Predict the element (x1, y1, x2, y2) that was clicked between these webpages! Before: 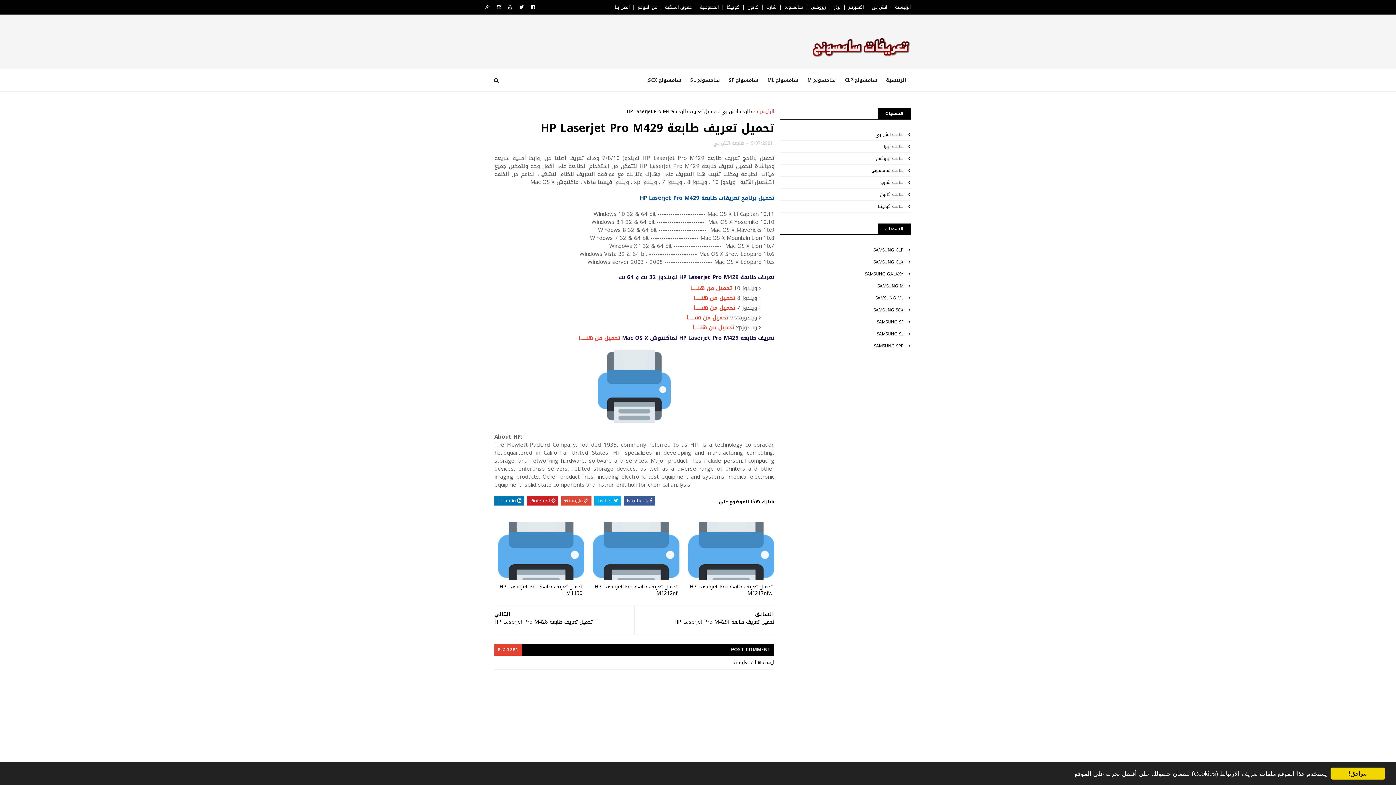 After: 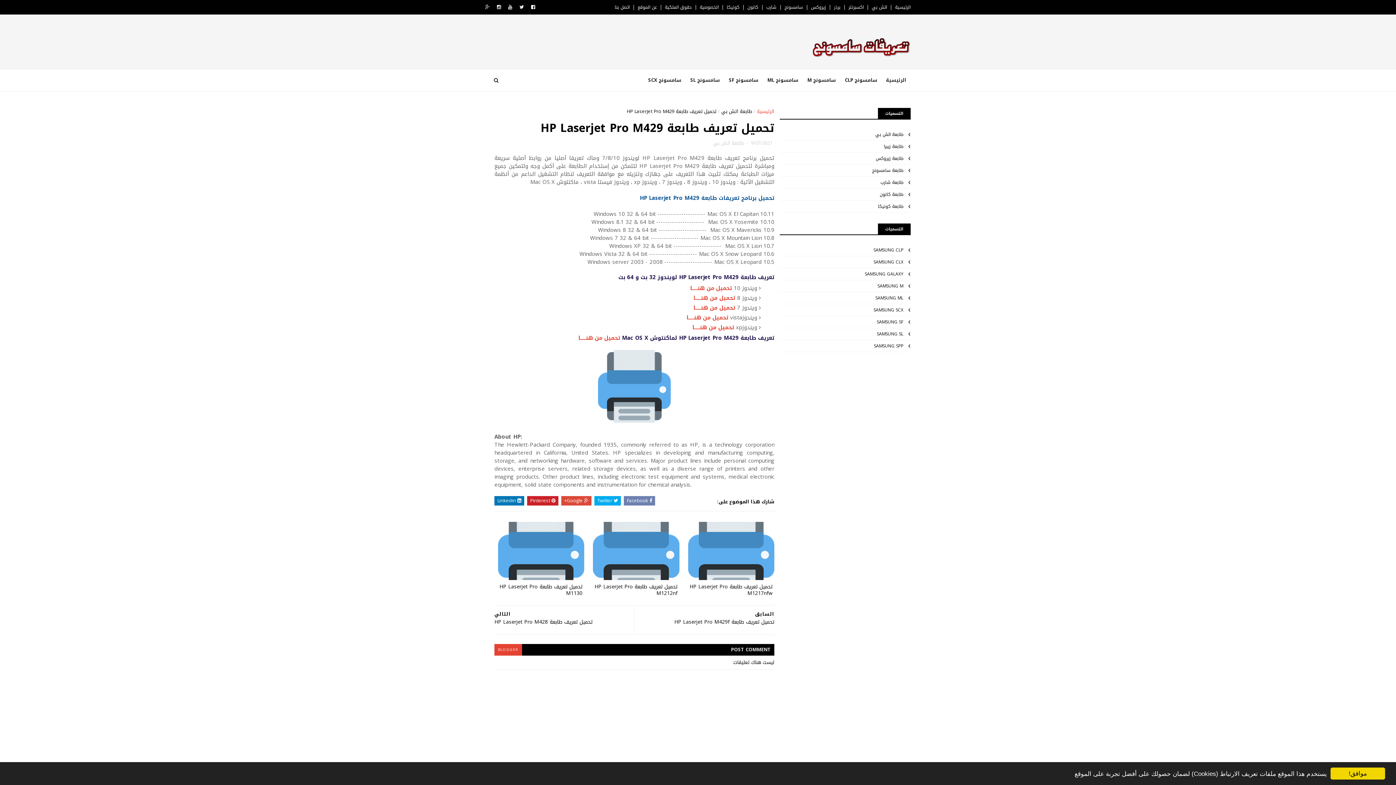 Action: label:  Facebook bbox: (624, 496, 655, 505)